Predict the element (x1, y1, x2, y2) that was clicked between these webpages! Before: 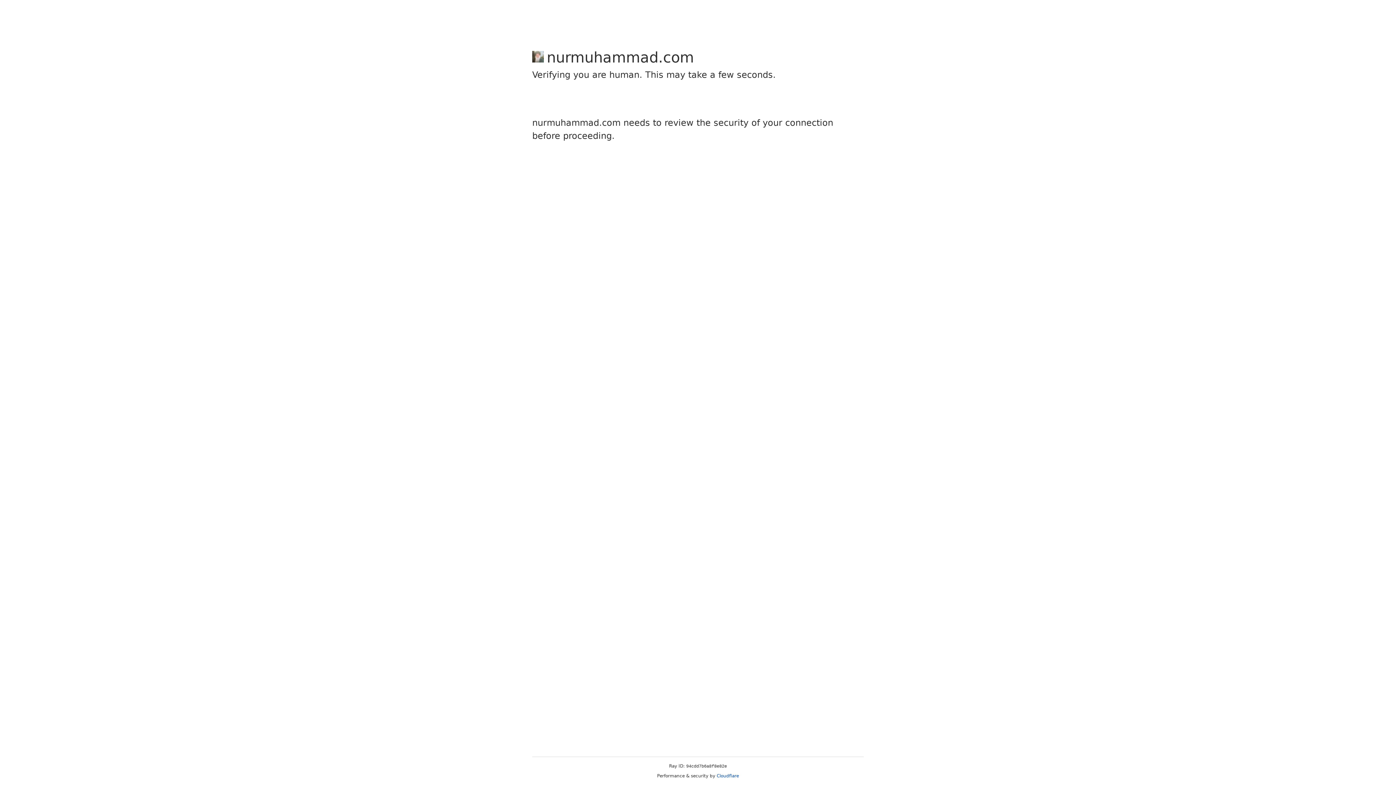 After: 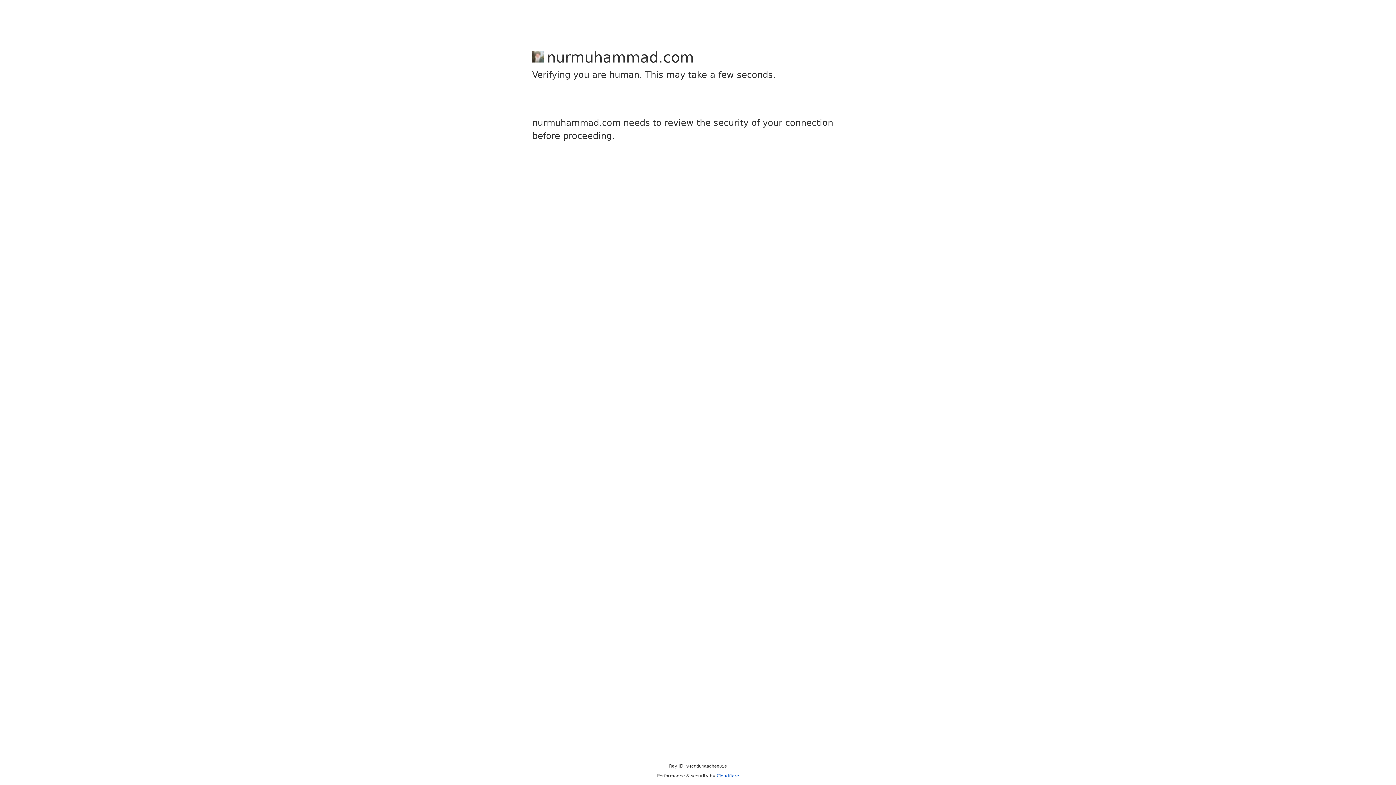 Action: bbox: (716, 773, 739, 778) label: Cloudflare